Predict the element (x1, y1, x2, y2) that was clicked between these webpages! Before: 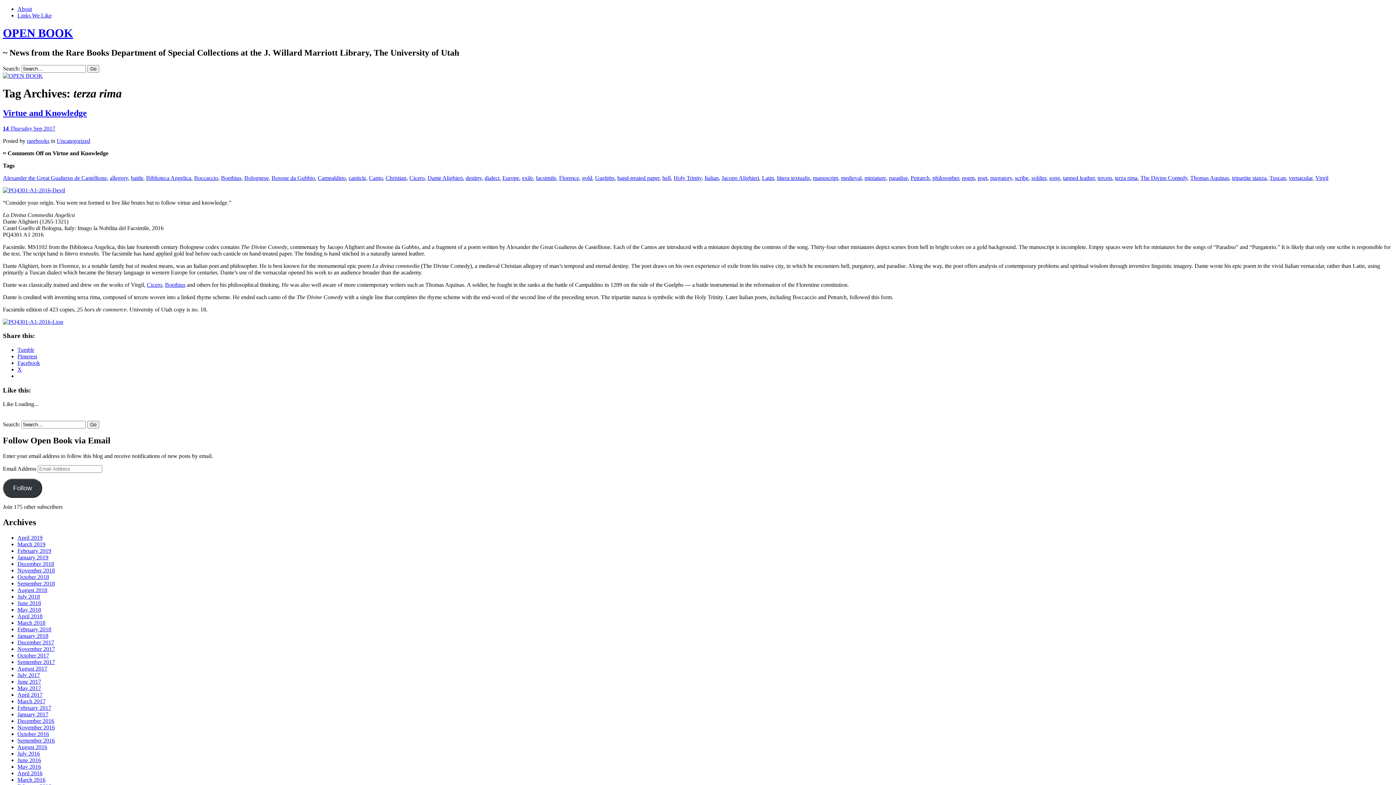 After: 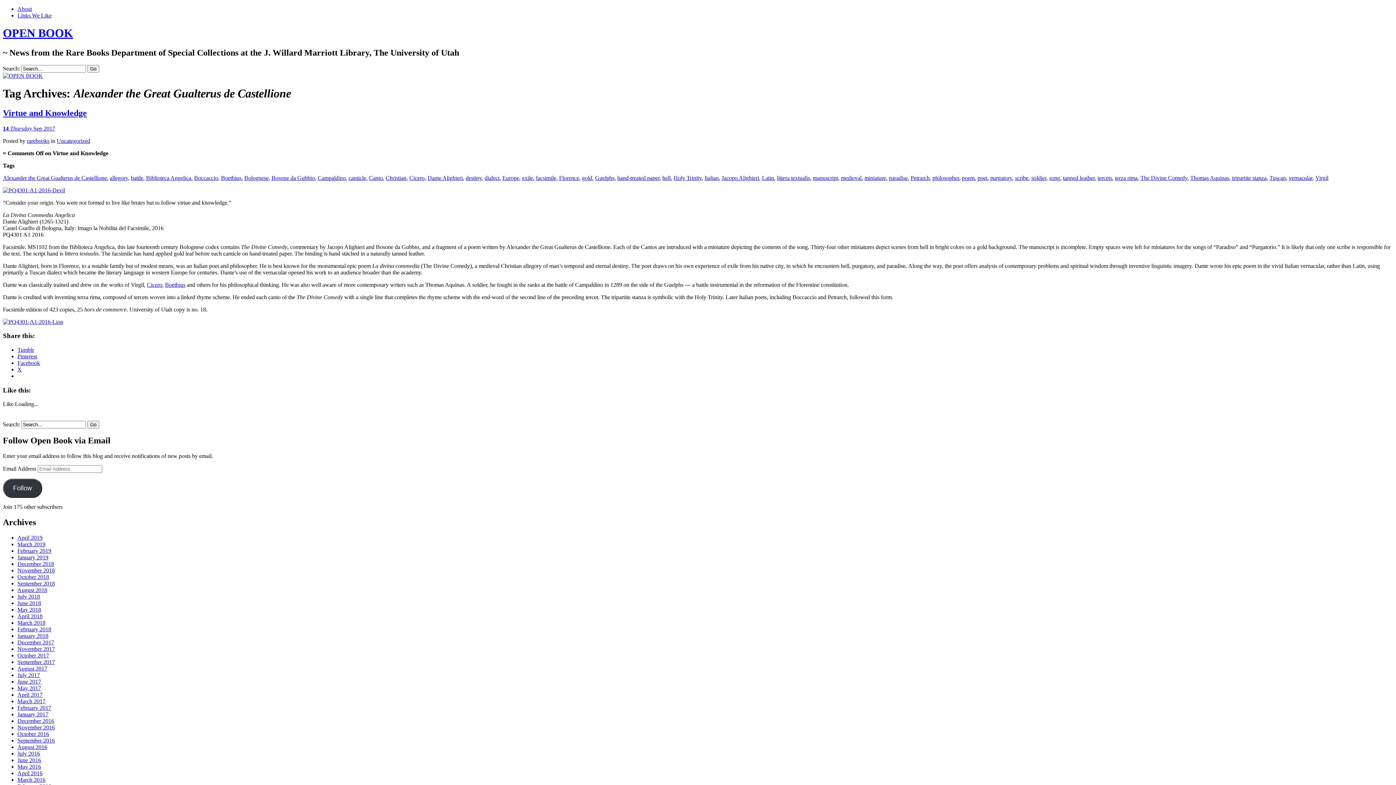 Action: bbox: (2, 174, 106, 180) label: Alexander the Great Gualterus de Castellione